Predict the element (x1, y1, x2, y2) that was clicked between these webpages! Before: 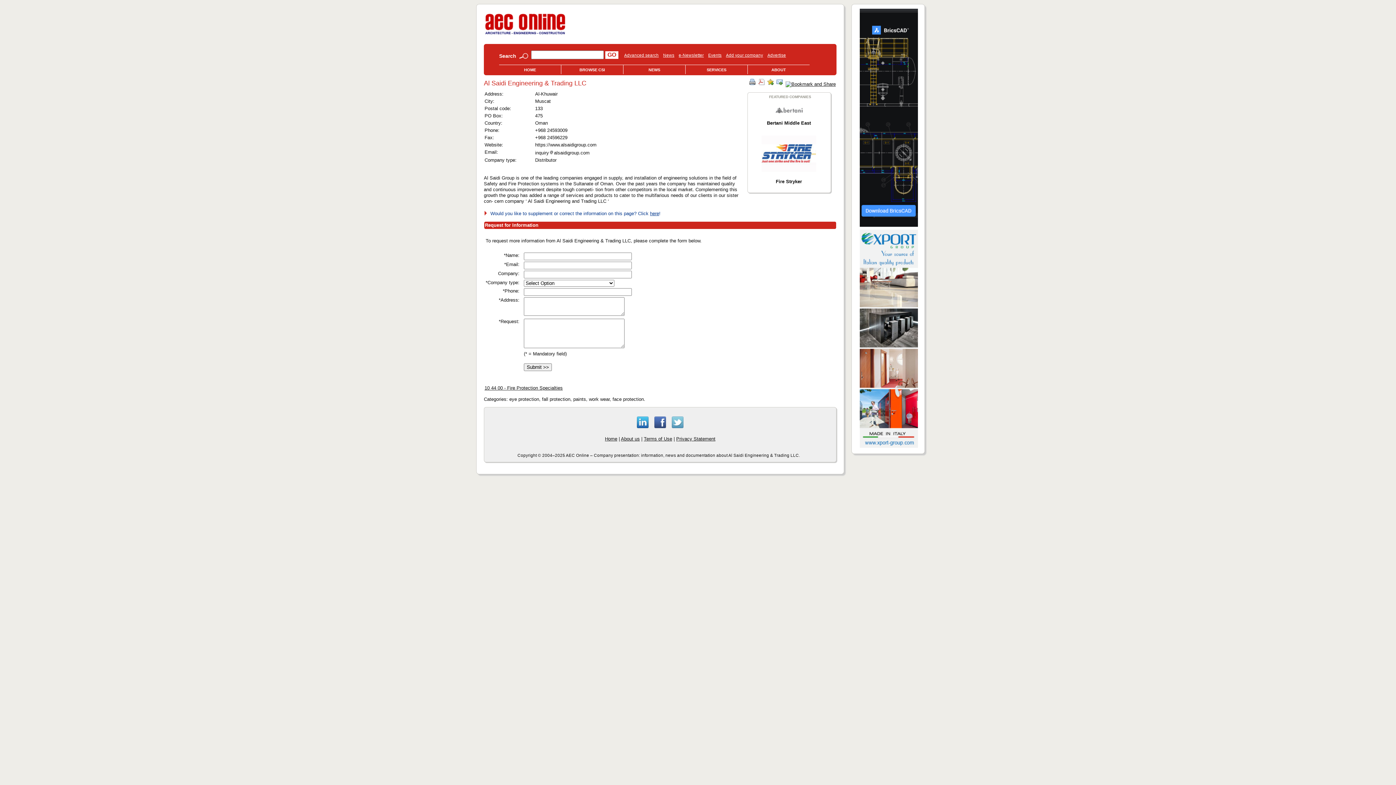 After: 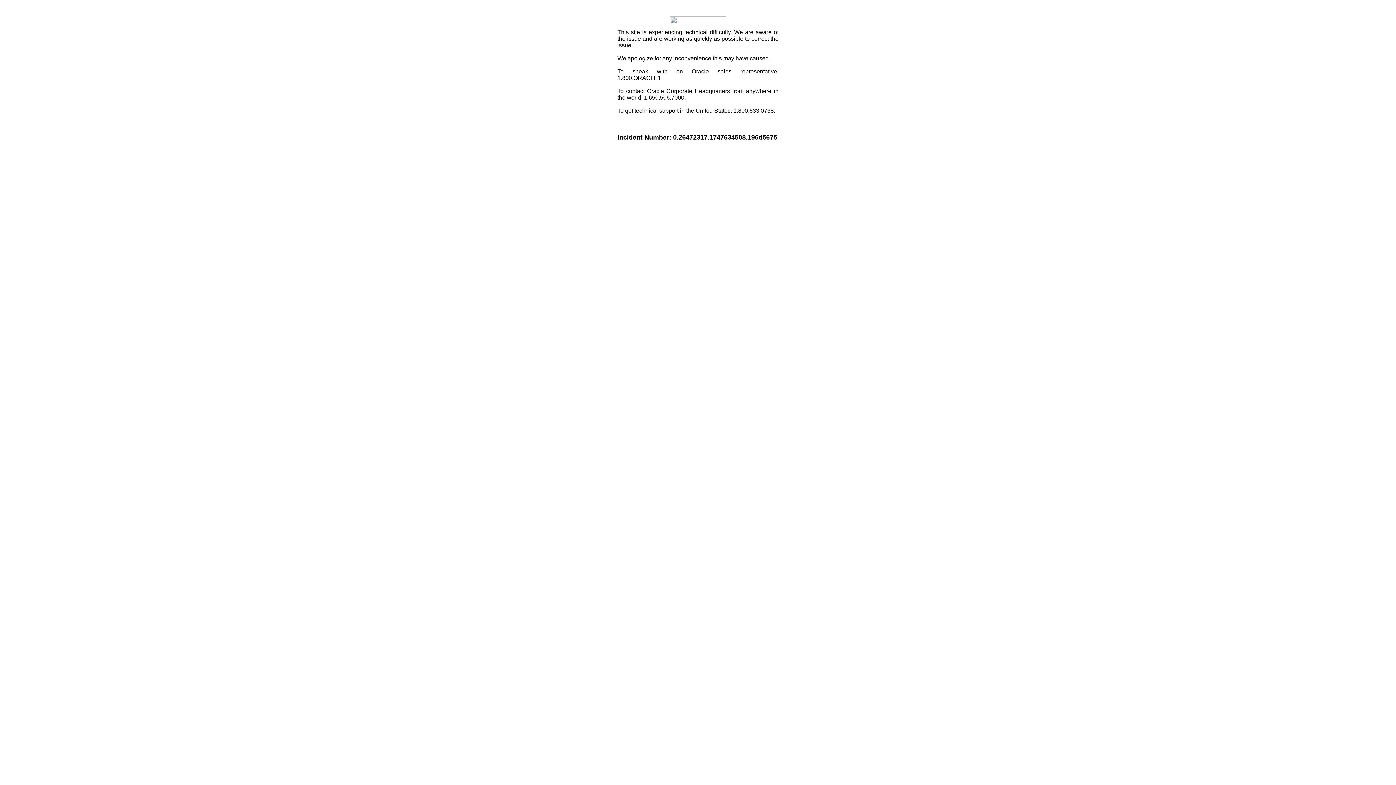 Action: bbox: (785, 81, 836, 86)